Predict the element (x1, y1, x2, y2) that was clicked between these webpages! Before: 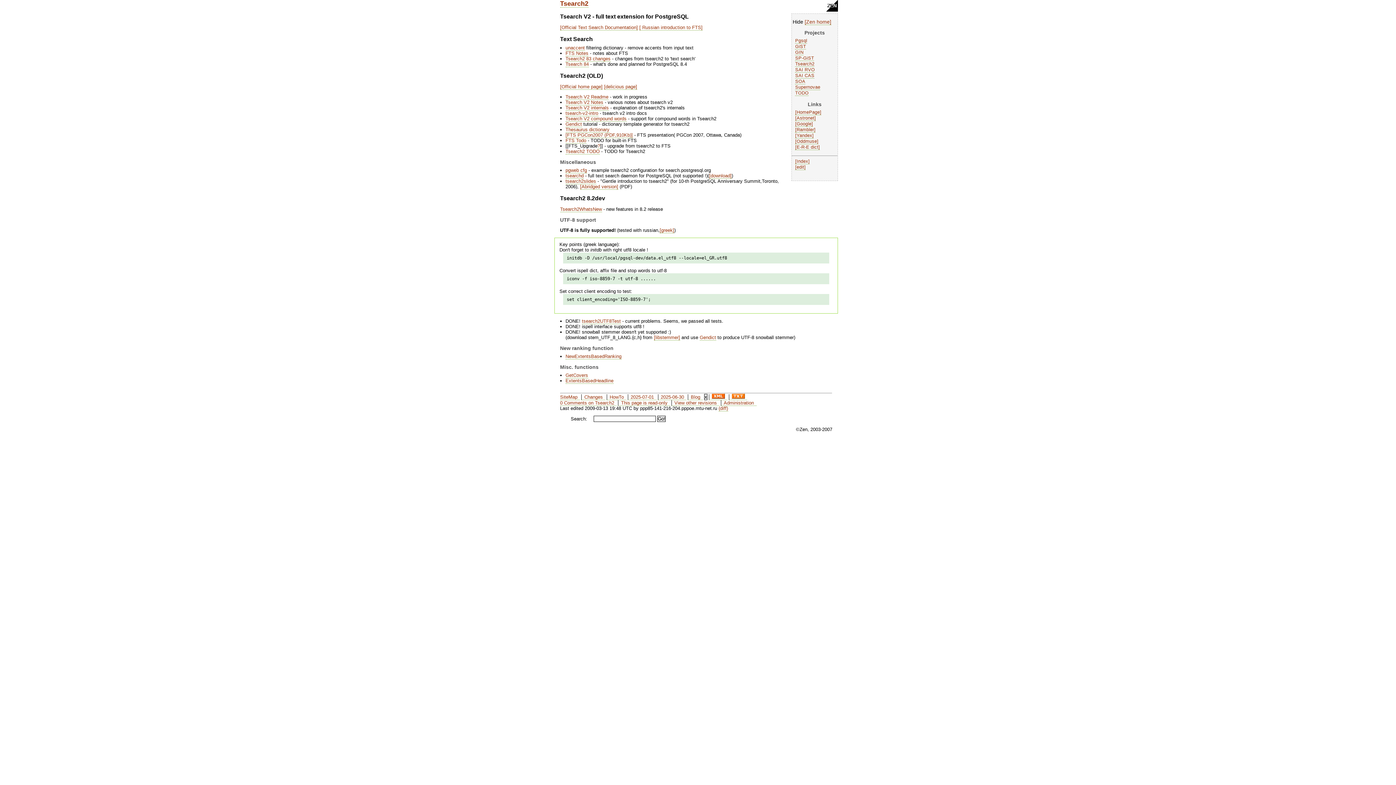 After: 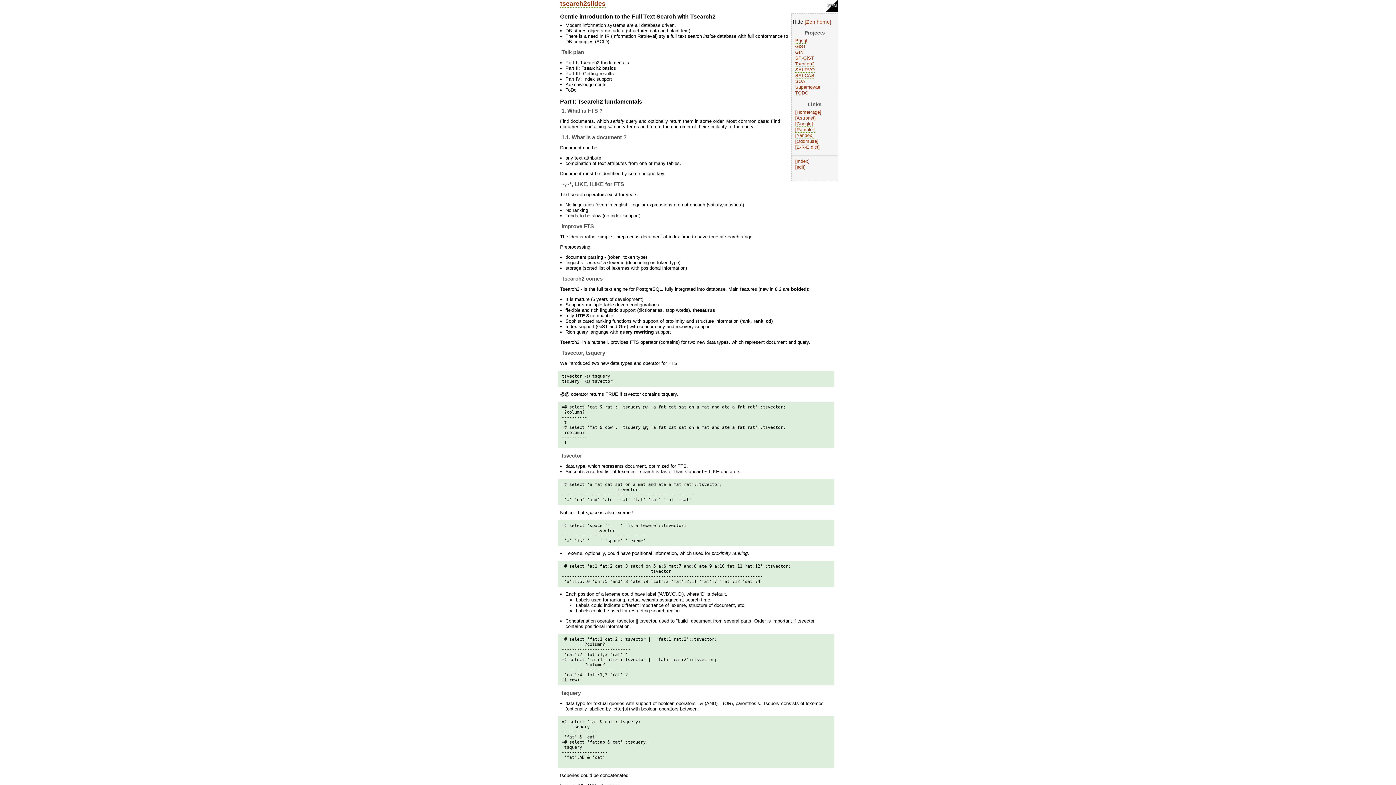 Action: label: tsearch2slides bbox: (565, 178, 596, 184)